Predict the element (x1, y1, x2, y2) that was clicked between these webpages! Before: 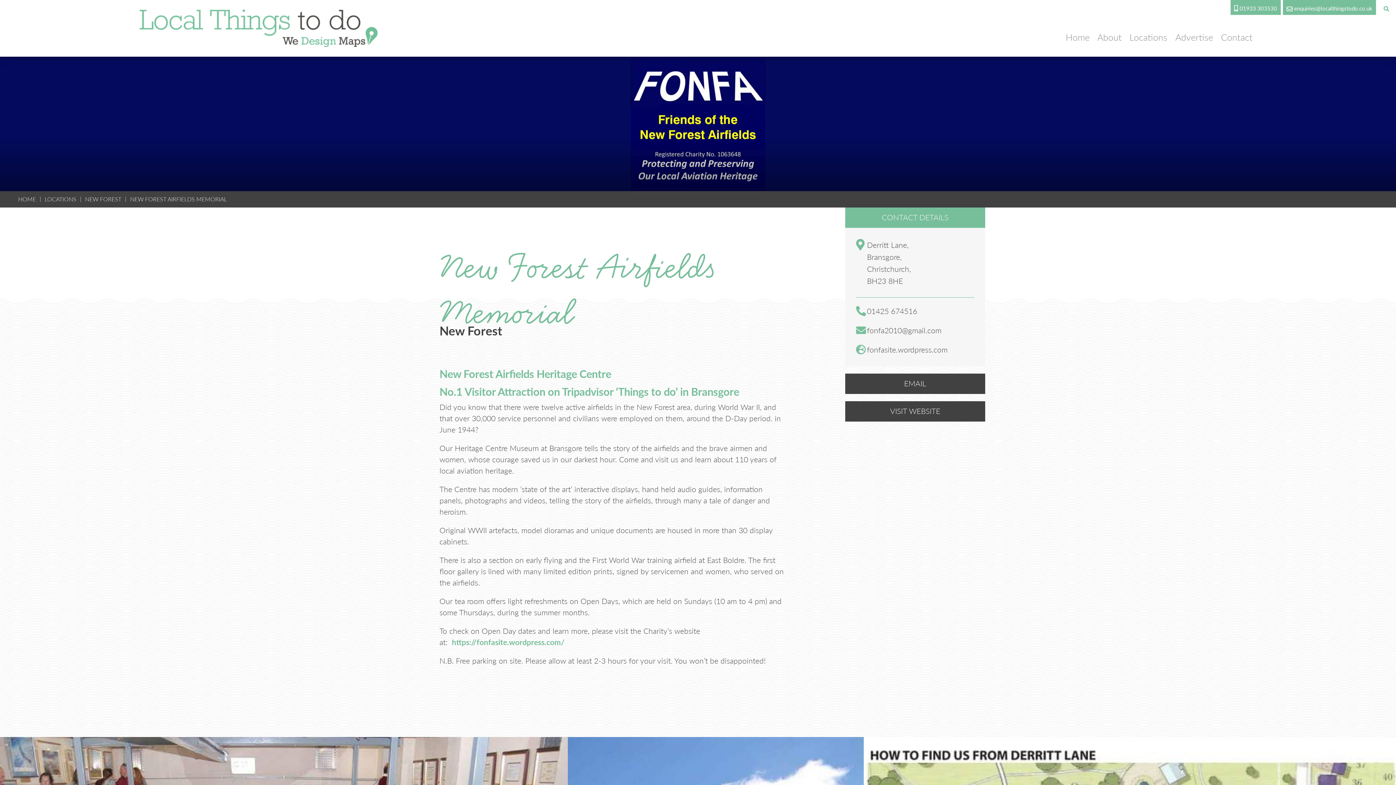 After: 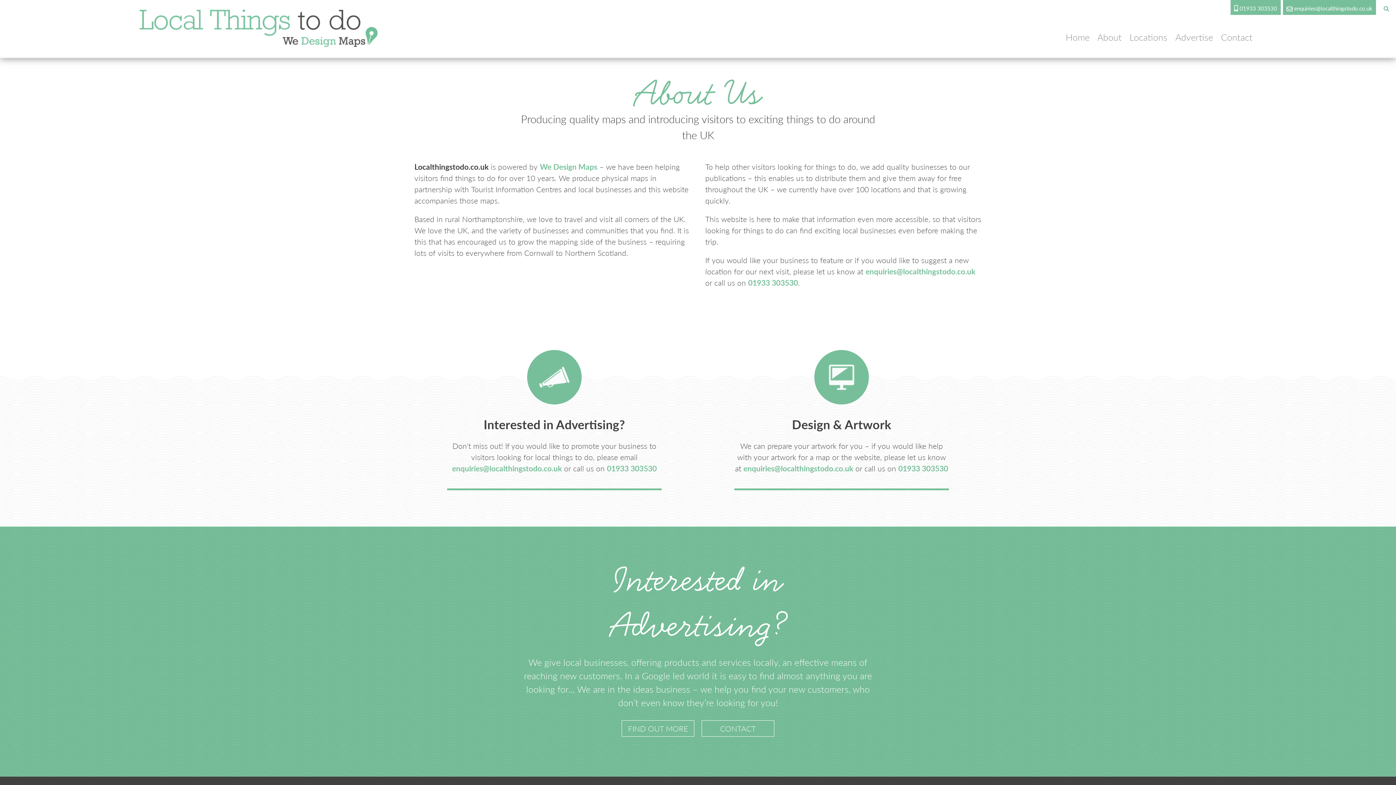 Action: bbox: (1093, 0, 1125, 56) label: About
About